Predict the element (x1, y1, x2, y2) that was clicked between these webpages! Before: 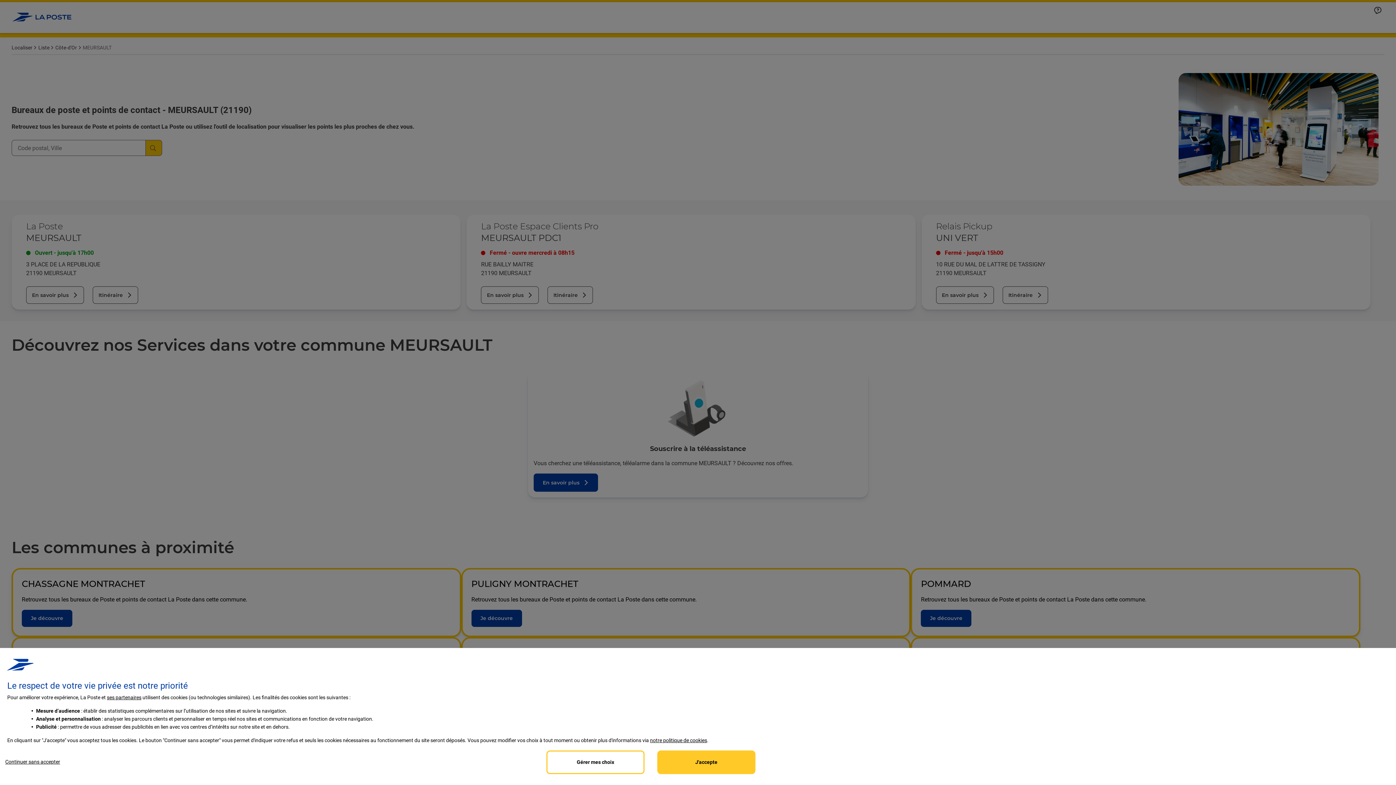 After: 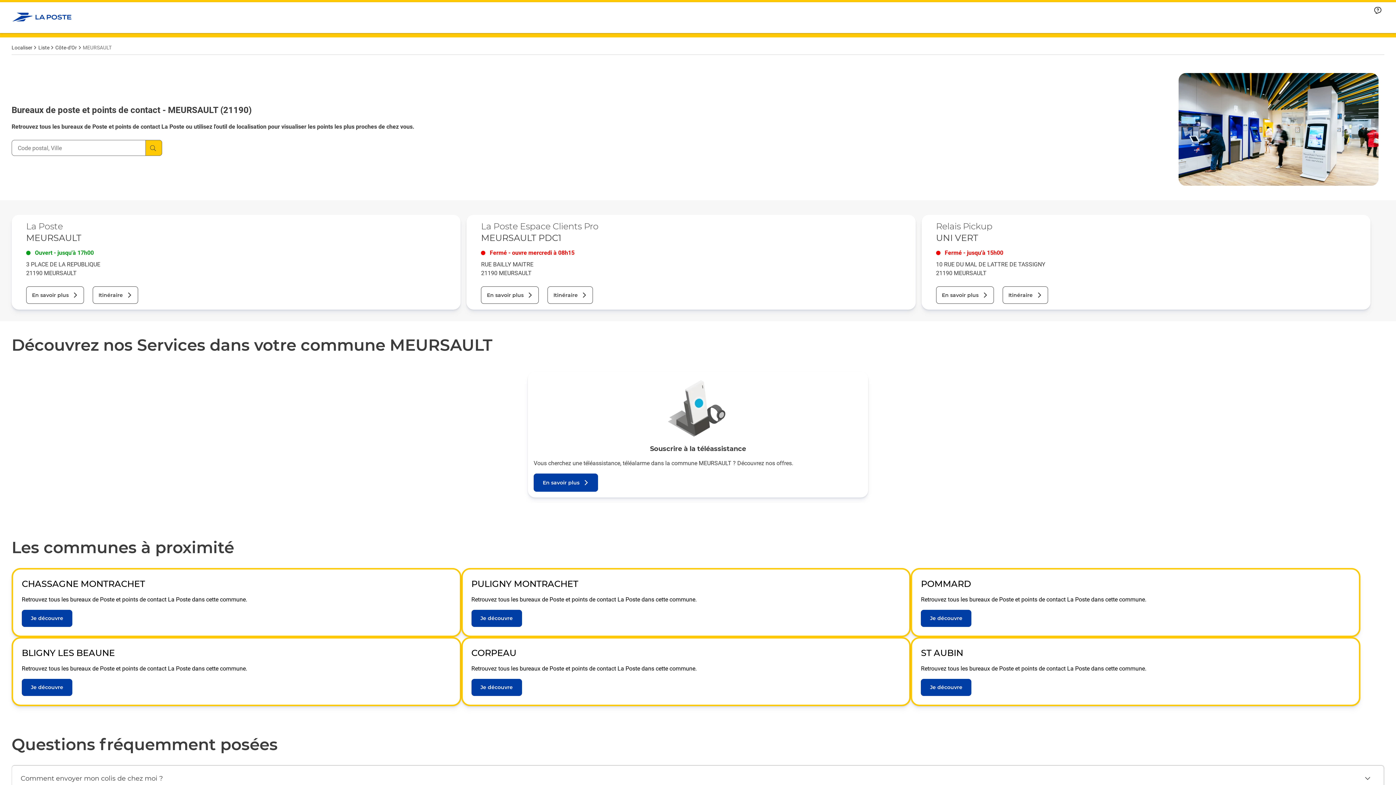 Action: label: Accept proposed privacy settings bbox: (657, 750, 755, 774)